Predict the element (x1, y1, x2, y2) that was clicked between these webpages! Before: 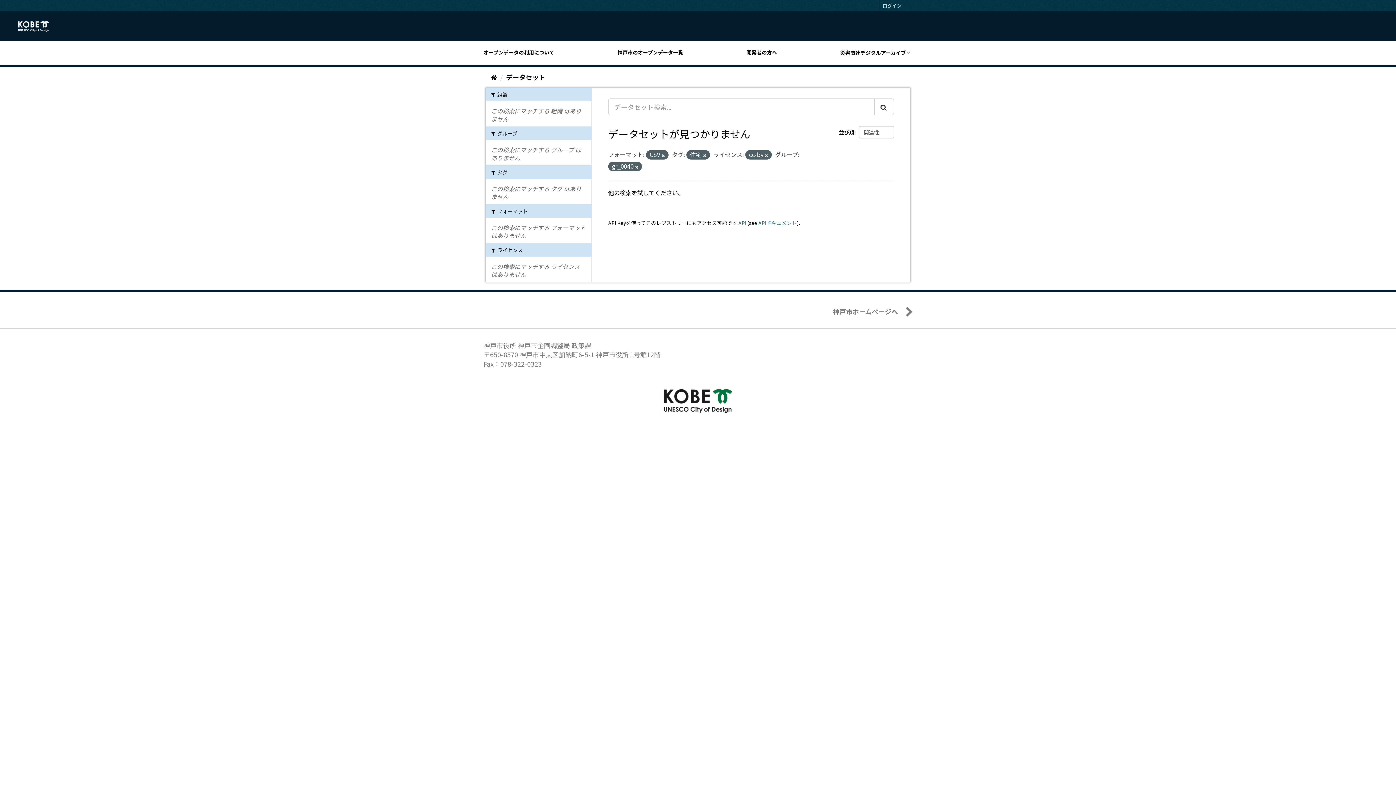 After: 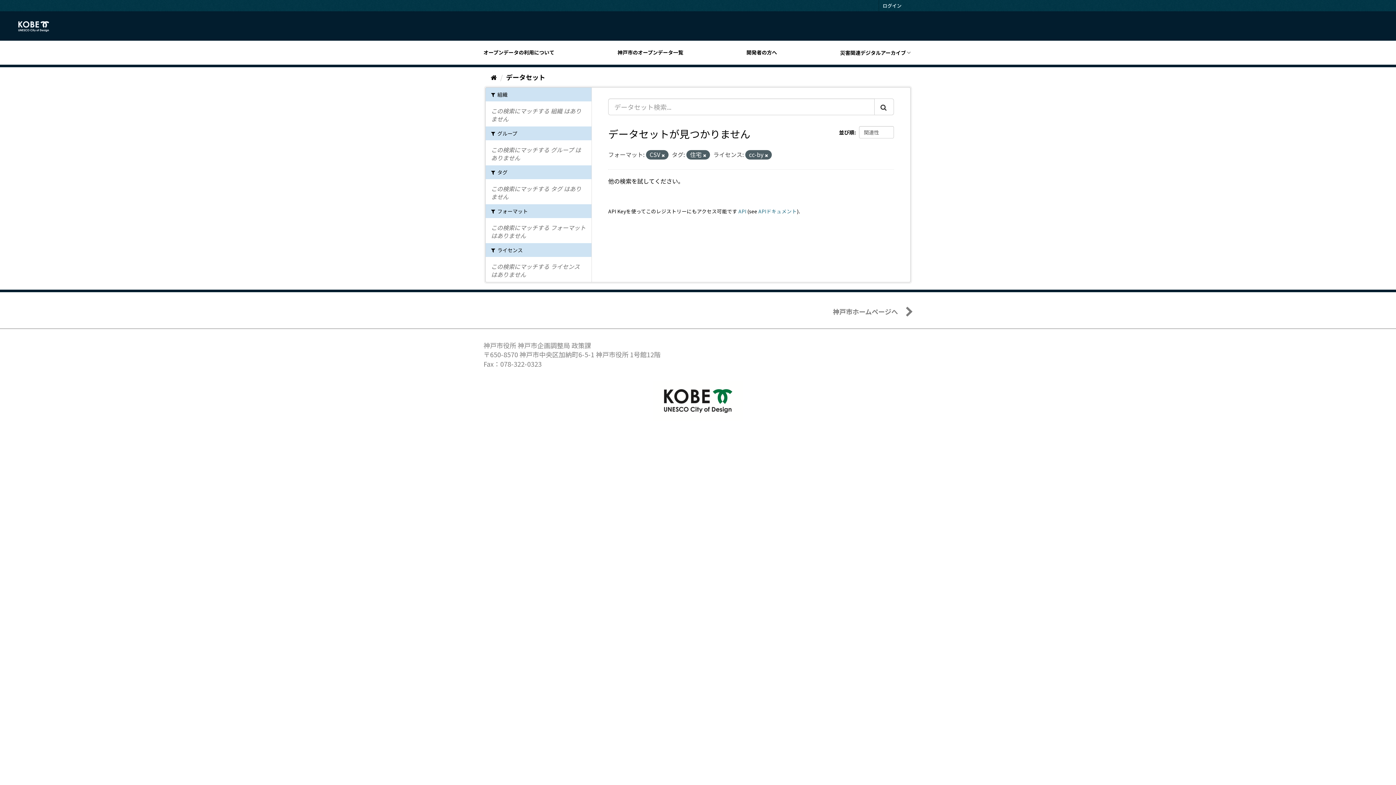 Action: bbox: (635, 164, 638, 169)